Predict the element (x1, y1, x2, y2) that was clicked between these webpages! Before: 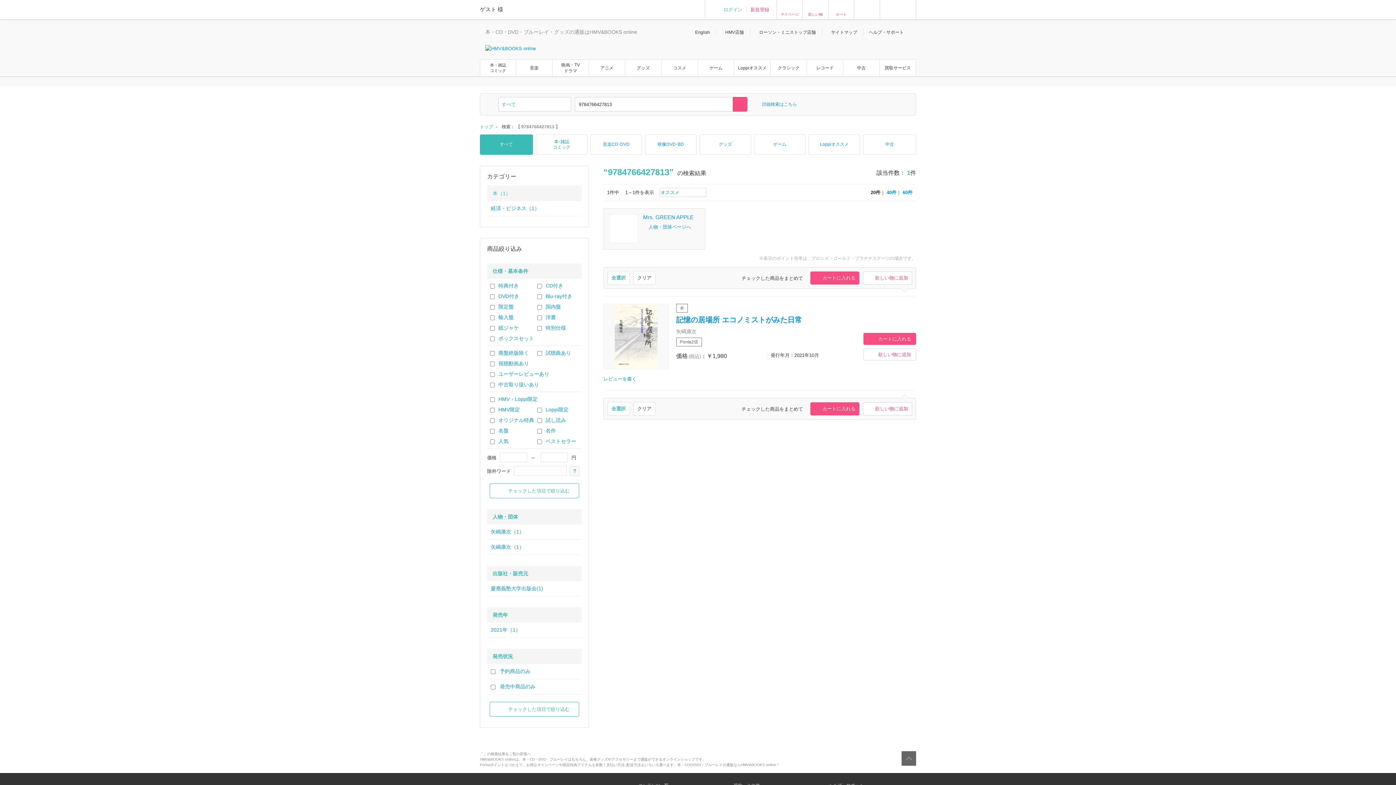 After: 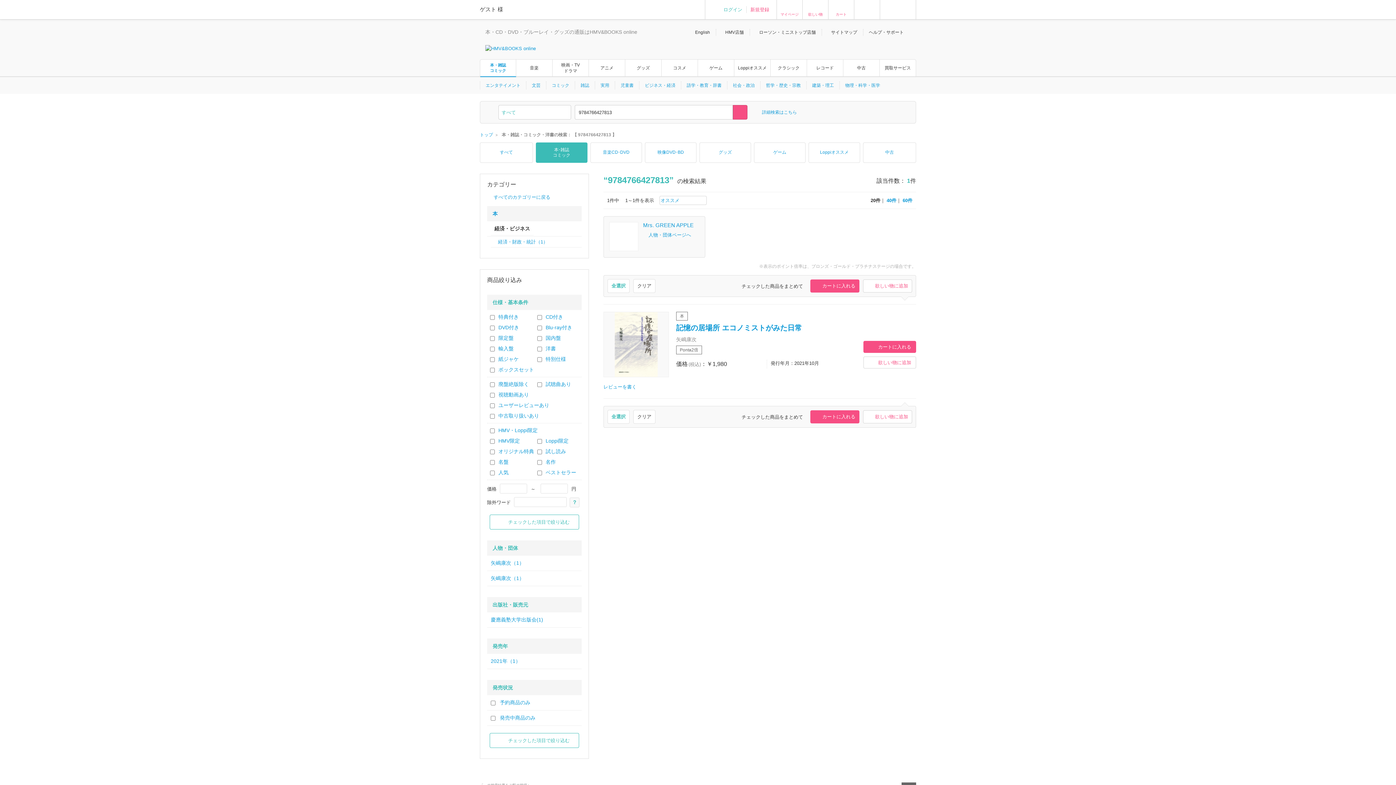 Action: label: 経済・ビジネス（1） bbox: (490, 205, 539, 211)